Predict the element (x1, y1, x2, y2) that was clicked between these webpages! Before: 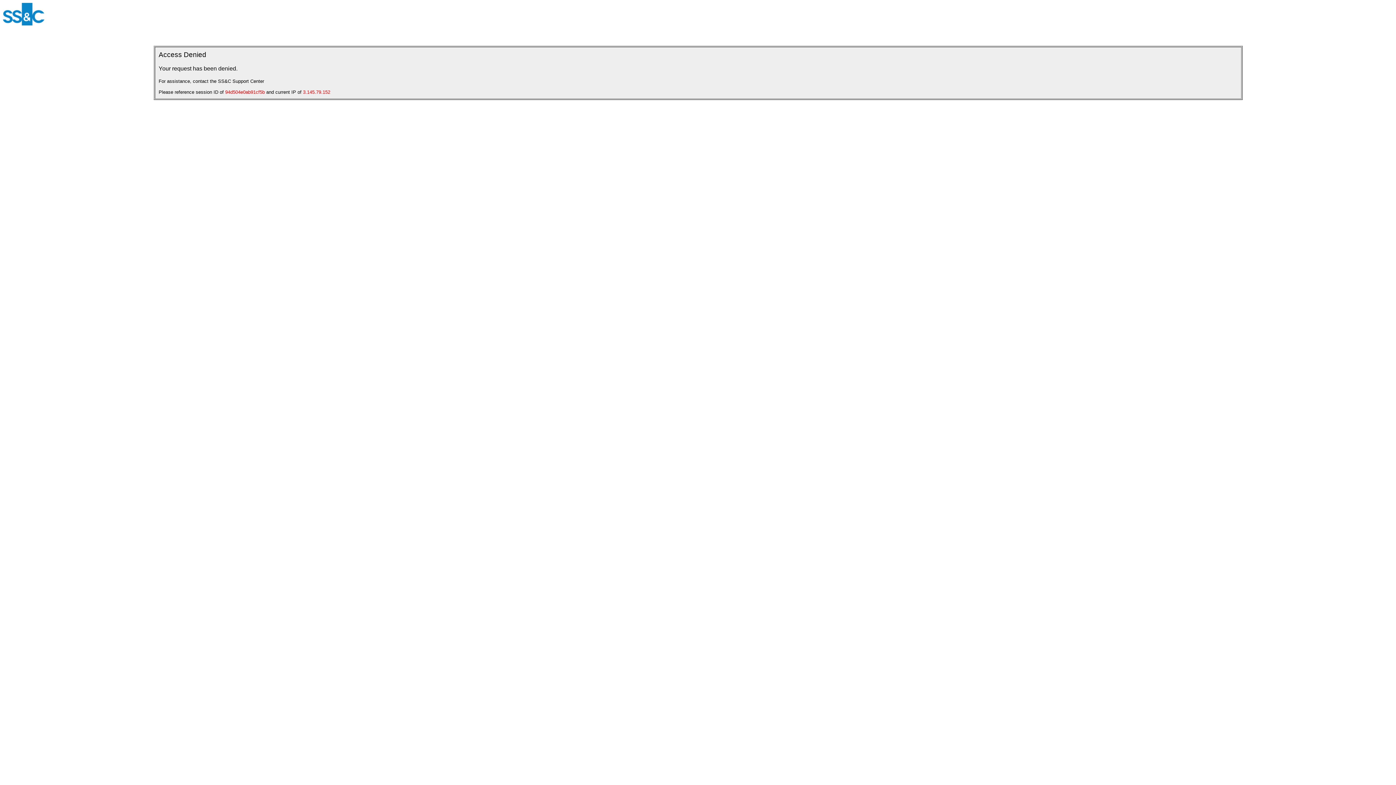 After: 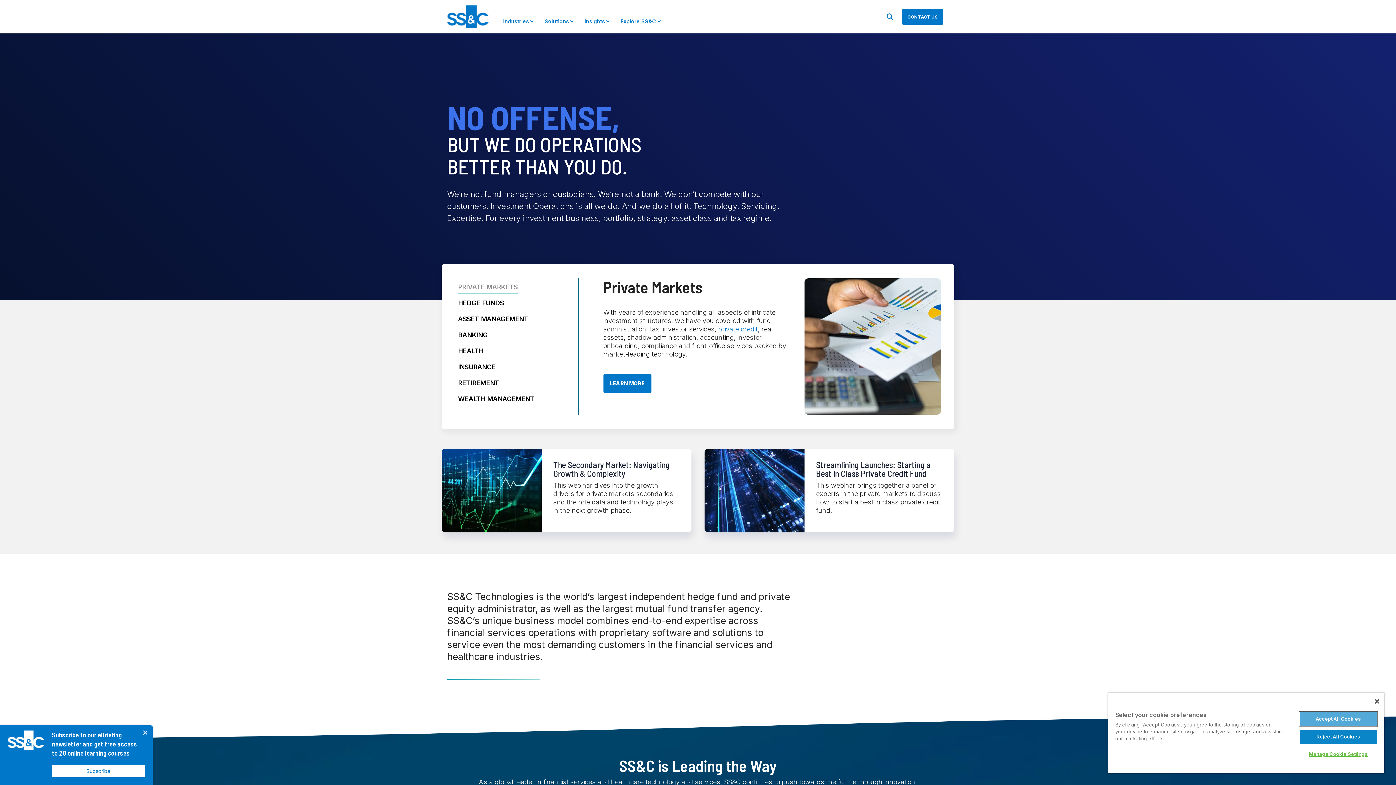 Action: bbox: (2, 20, 44, 26)